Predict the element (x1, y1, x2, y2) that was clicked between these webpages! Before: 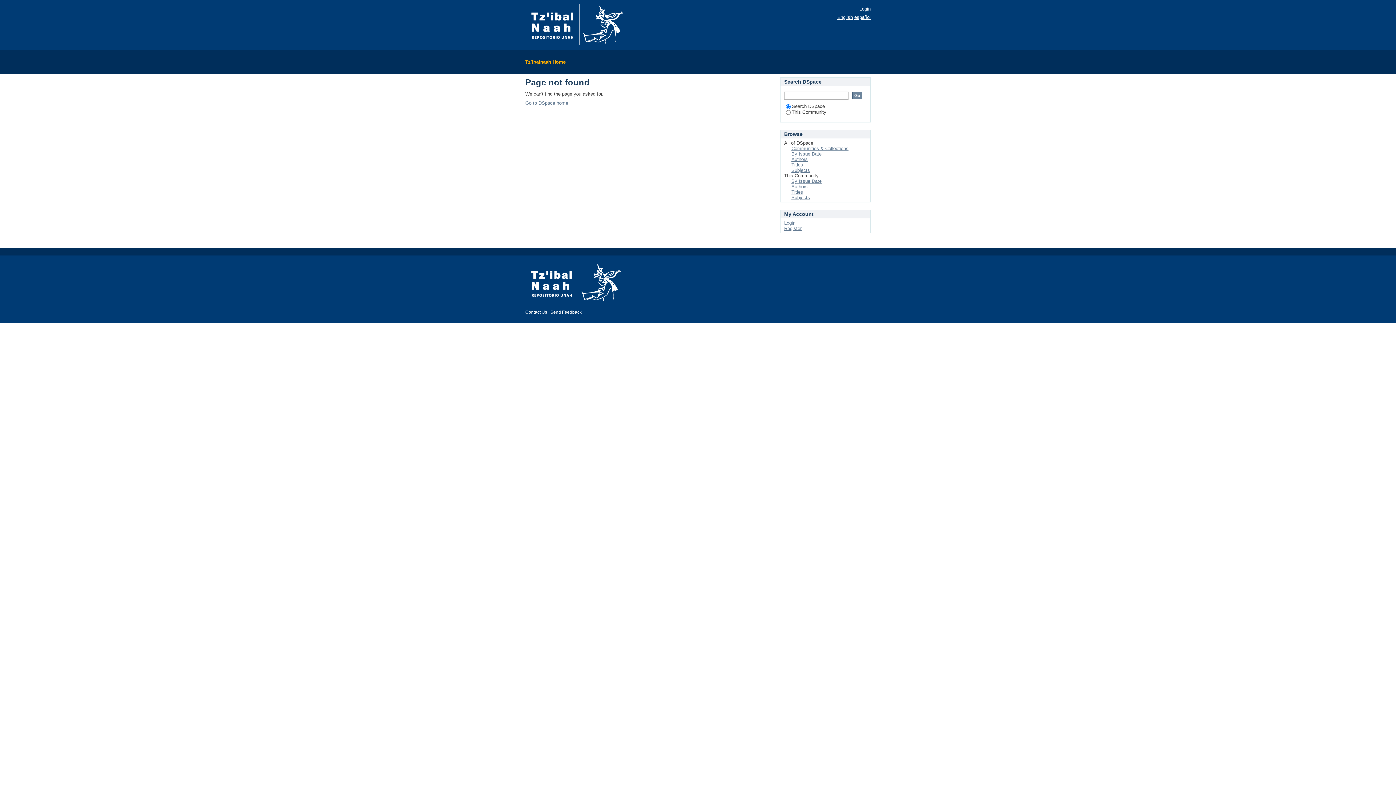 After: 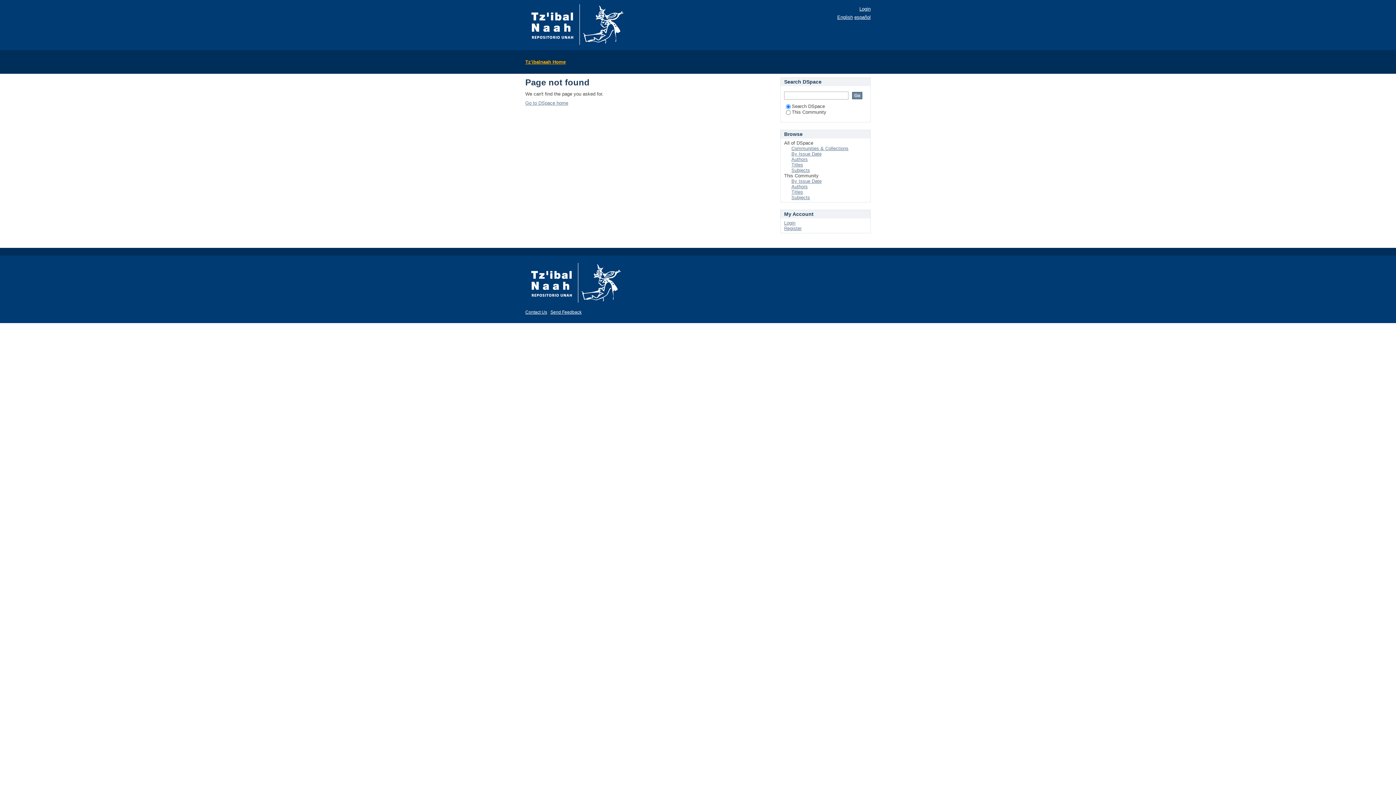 Action: bbox: (525, 302, 627, 308)